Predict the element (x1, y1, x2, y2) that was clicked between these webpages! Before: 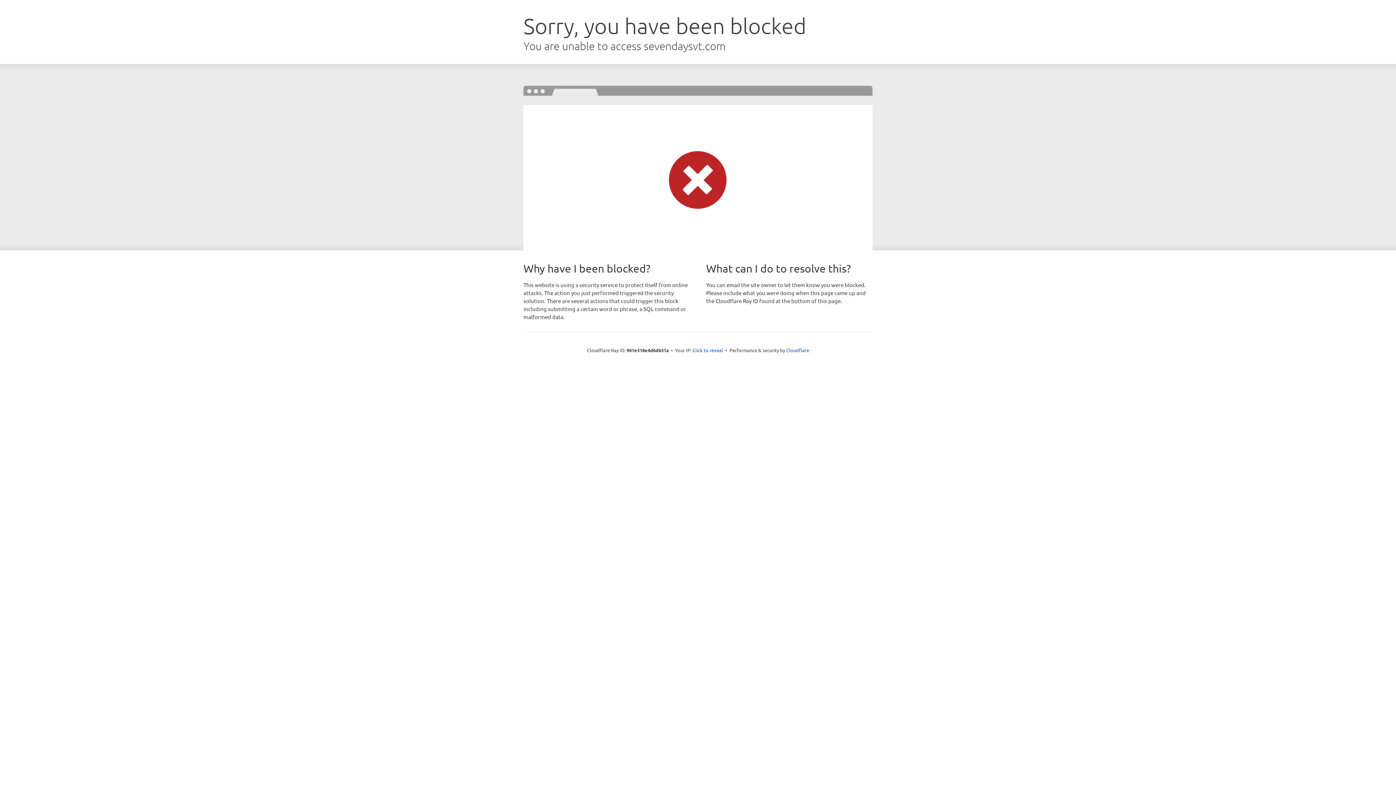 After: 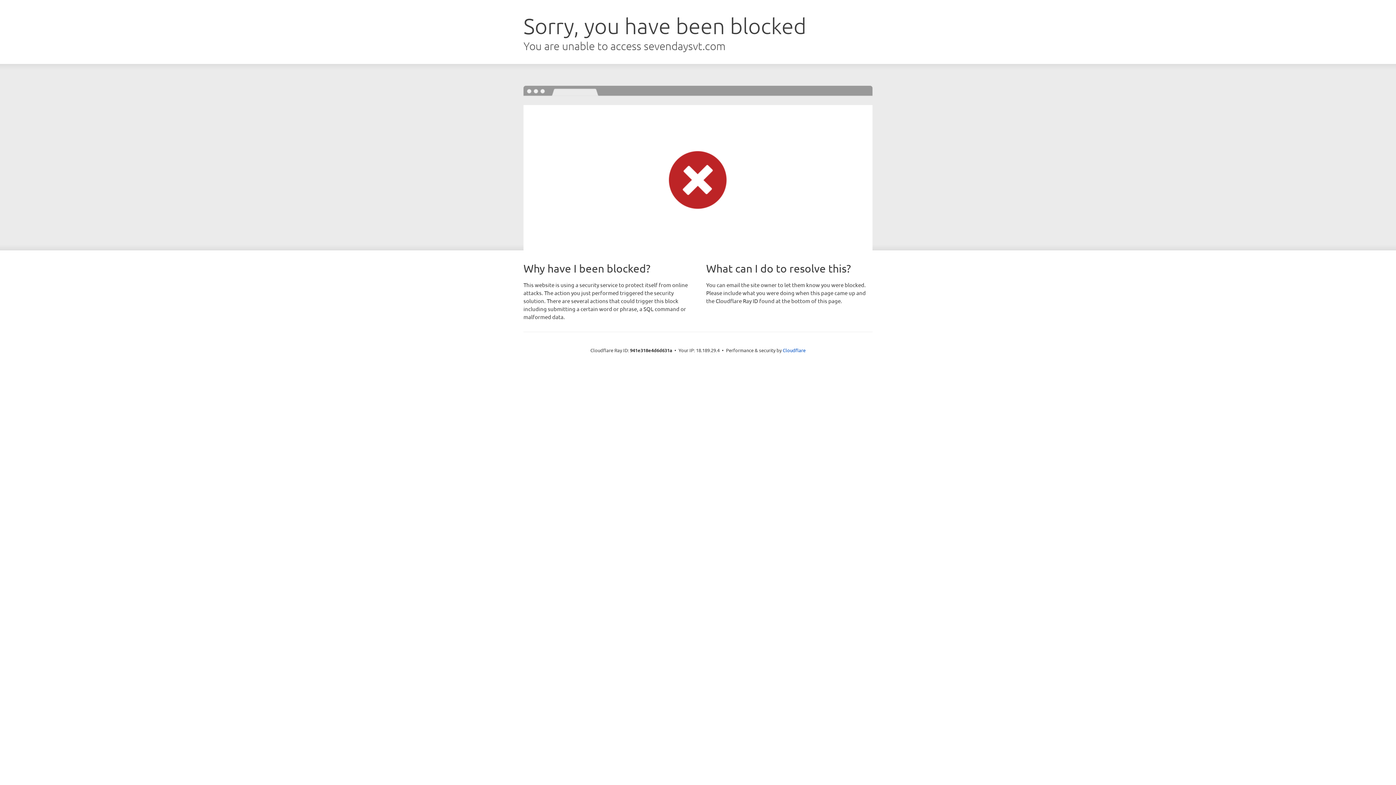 Action: label: Click to reveal bbox: (692, 346, 723, 353)